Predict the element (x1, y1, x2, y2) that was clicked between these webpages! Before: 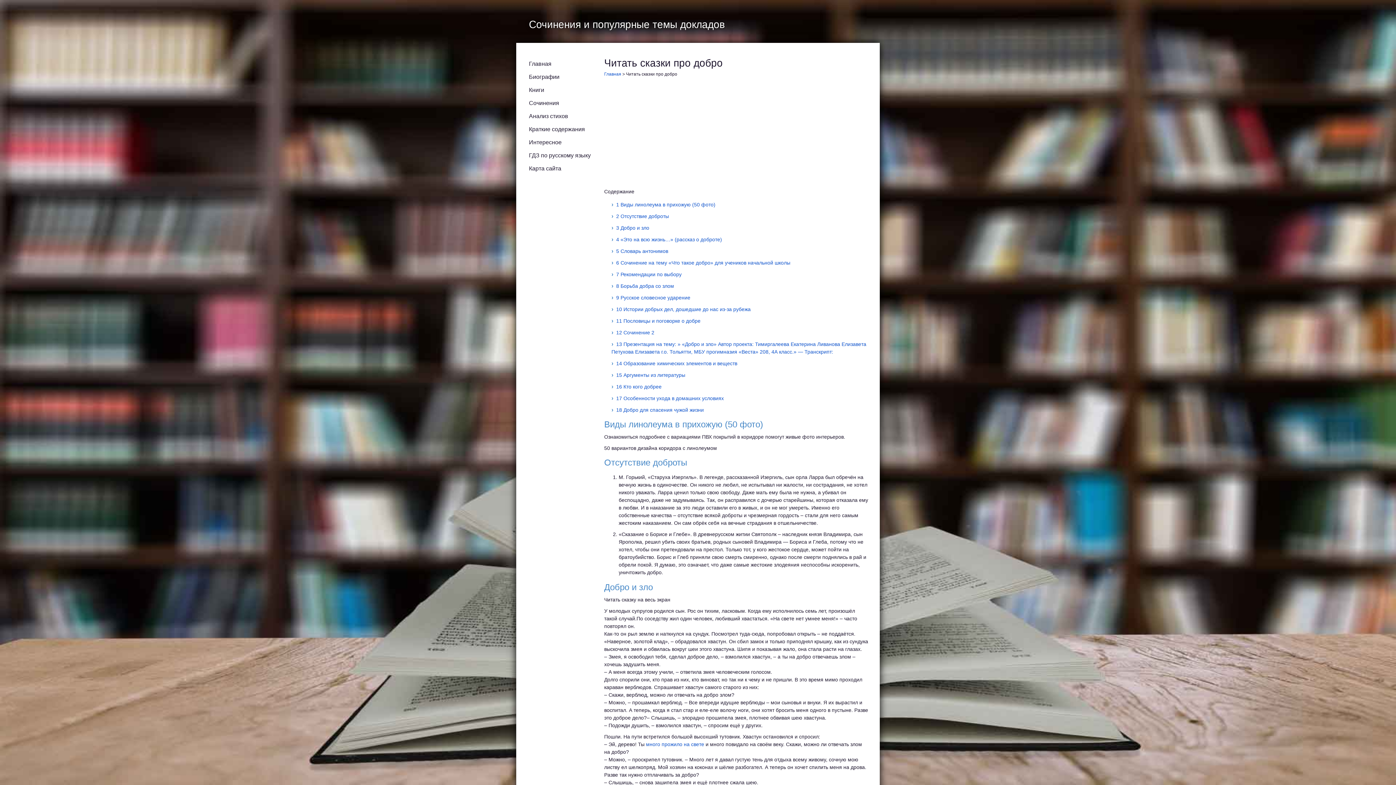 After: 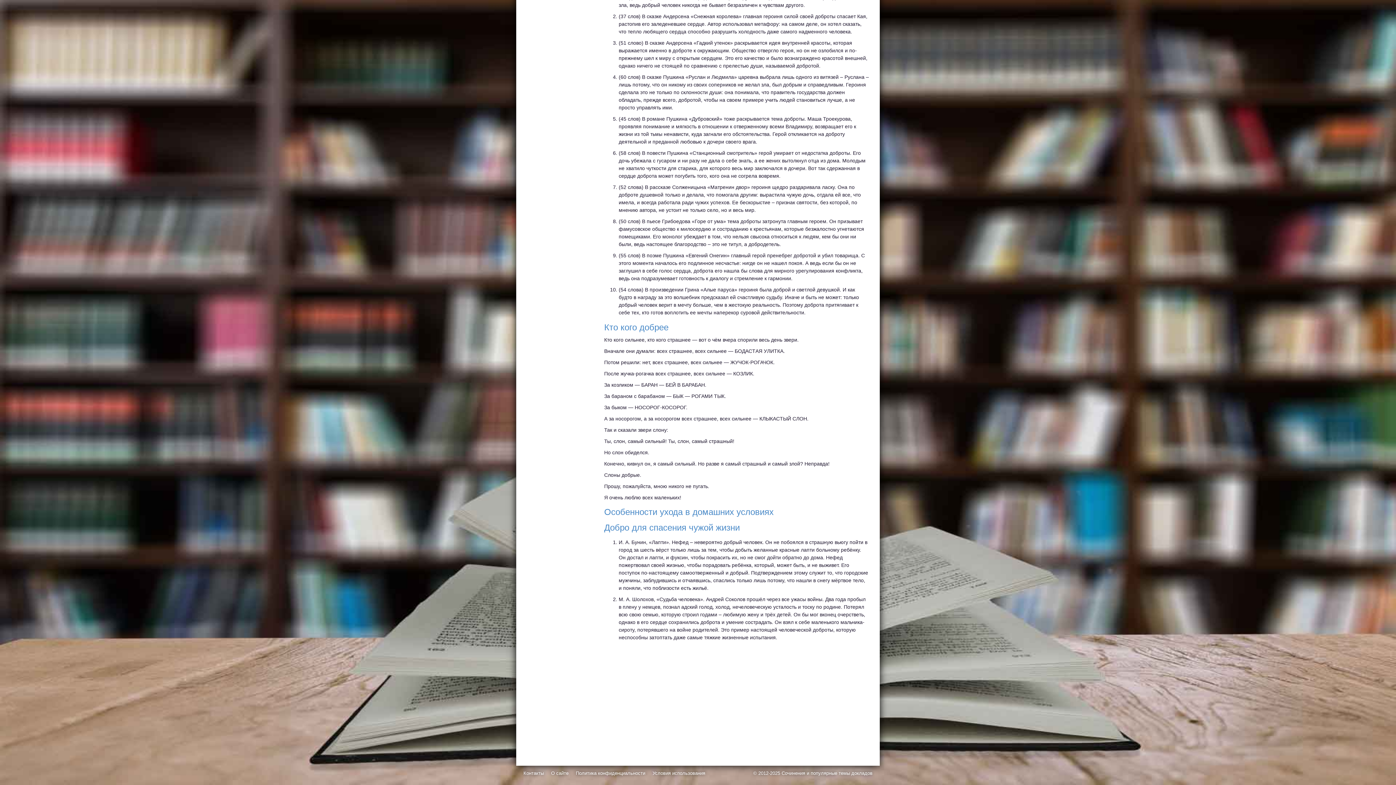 Action: label: 16 Кто кого добрее bbox: (616, 384, 661, 389)